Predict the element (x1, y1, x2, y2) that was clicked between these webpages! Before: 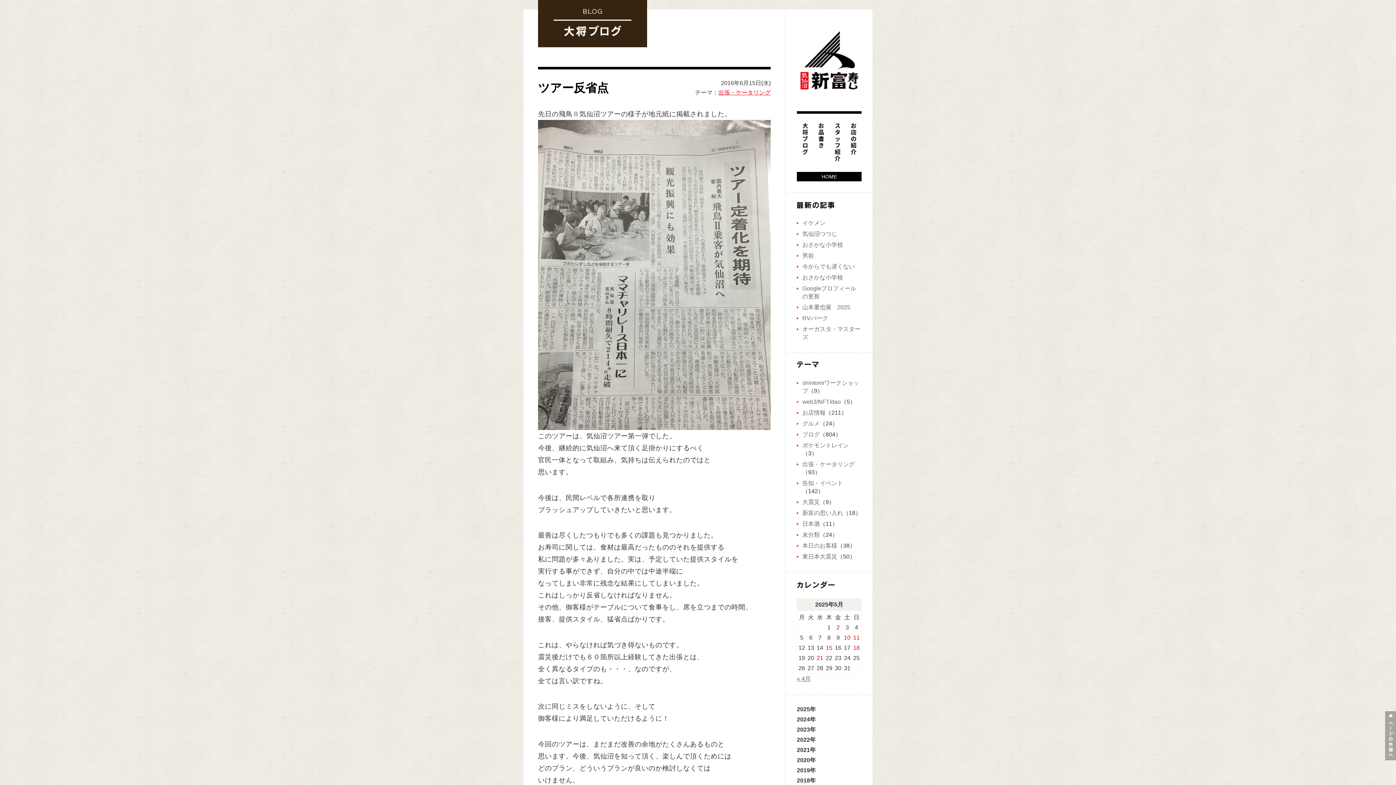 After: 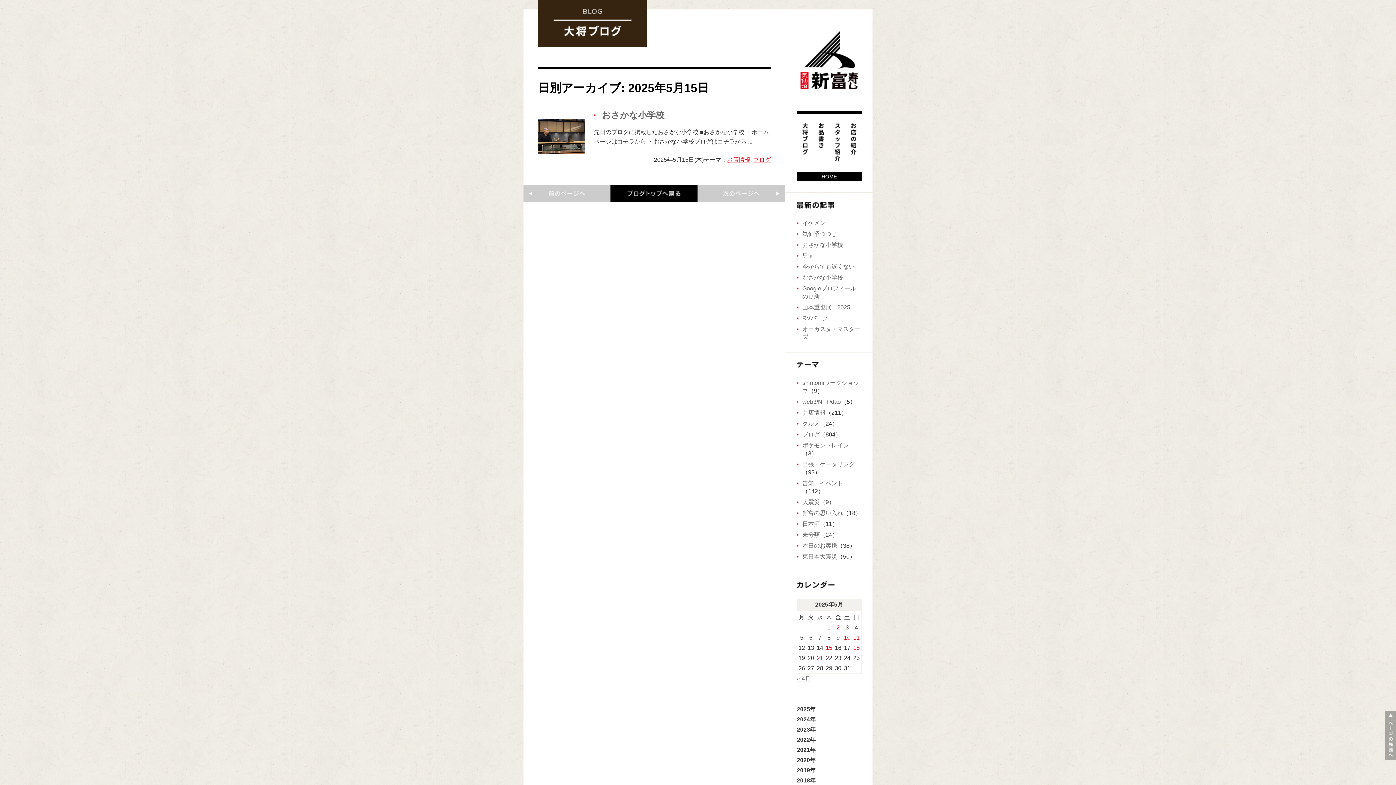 Action: bbox: (825, 645, 832, 651) label: 2025年5月15日 に投稿を公開